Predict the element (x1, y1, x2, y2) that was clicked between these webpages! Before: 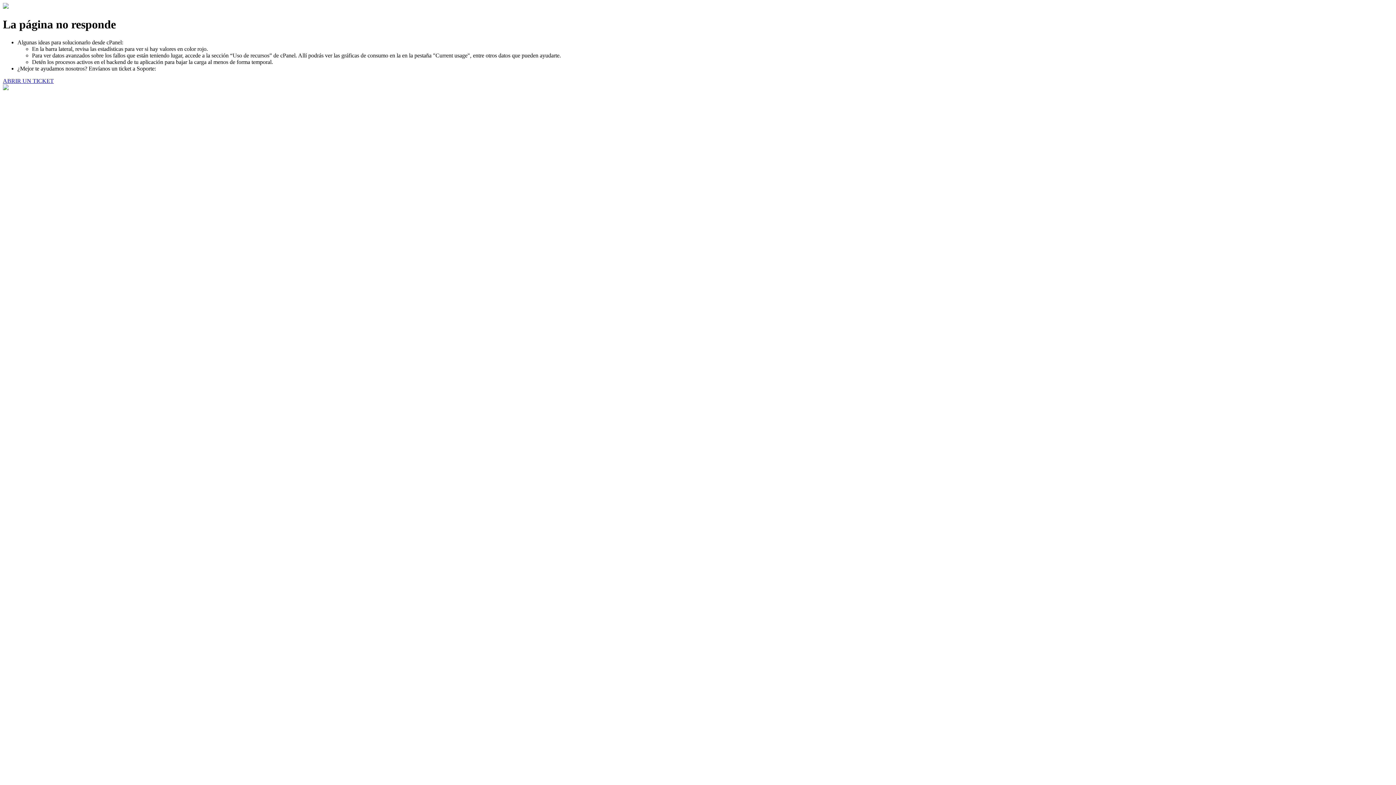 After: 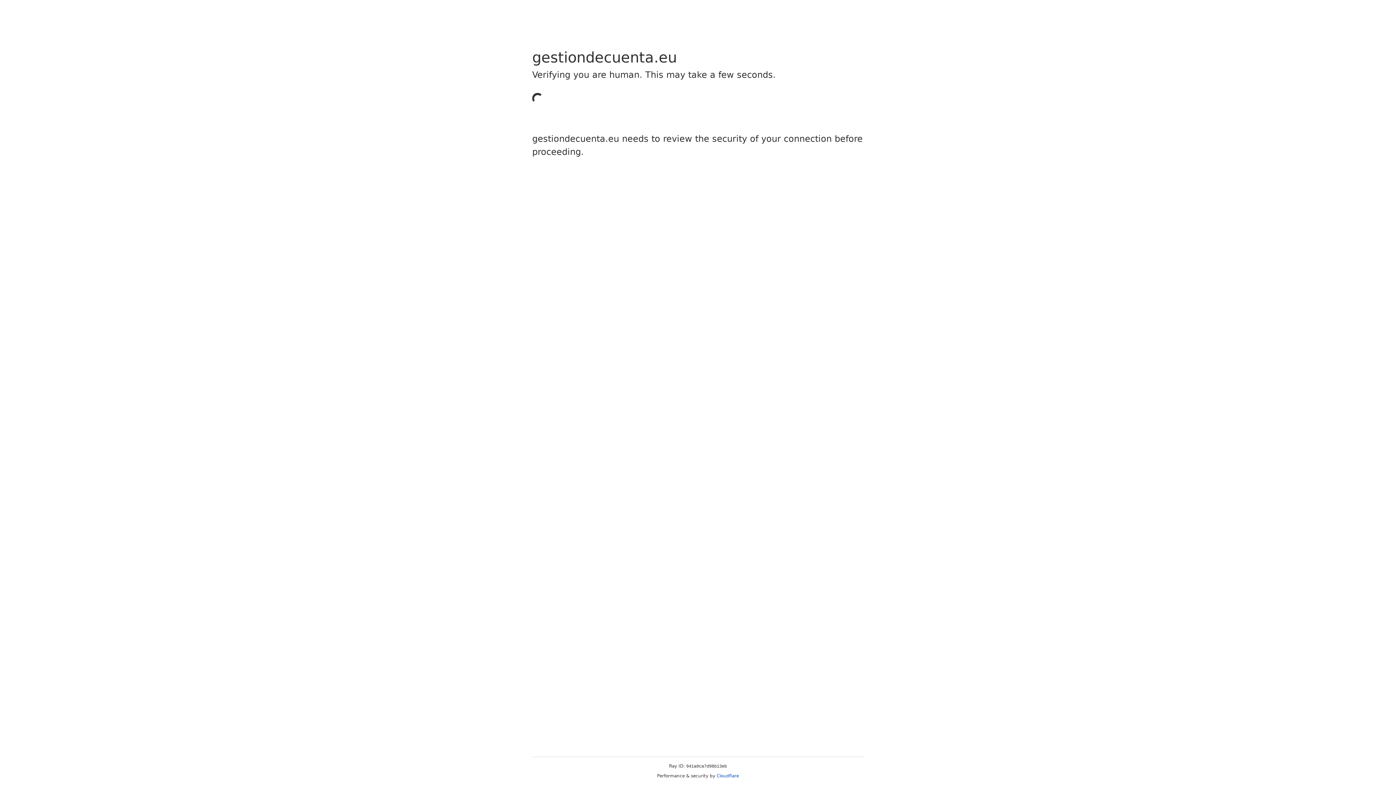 Action: bbox: (2, 77, 53, 83) label: ABRIR UN TICKET